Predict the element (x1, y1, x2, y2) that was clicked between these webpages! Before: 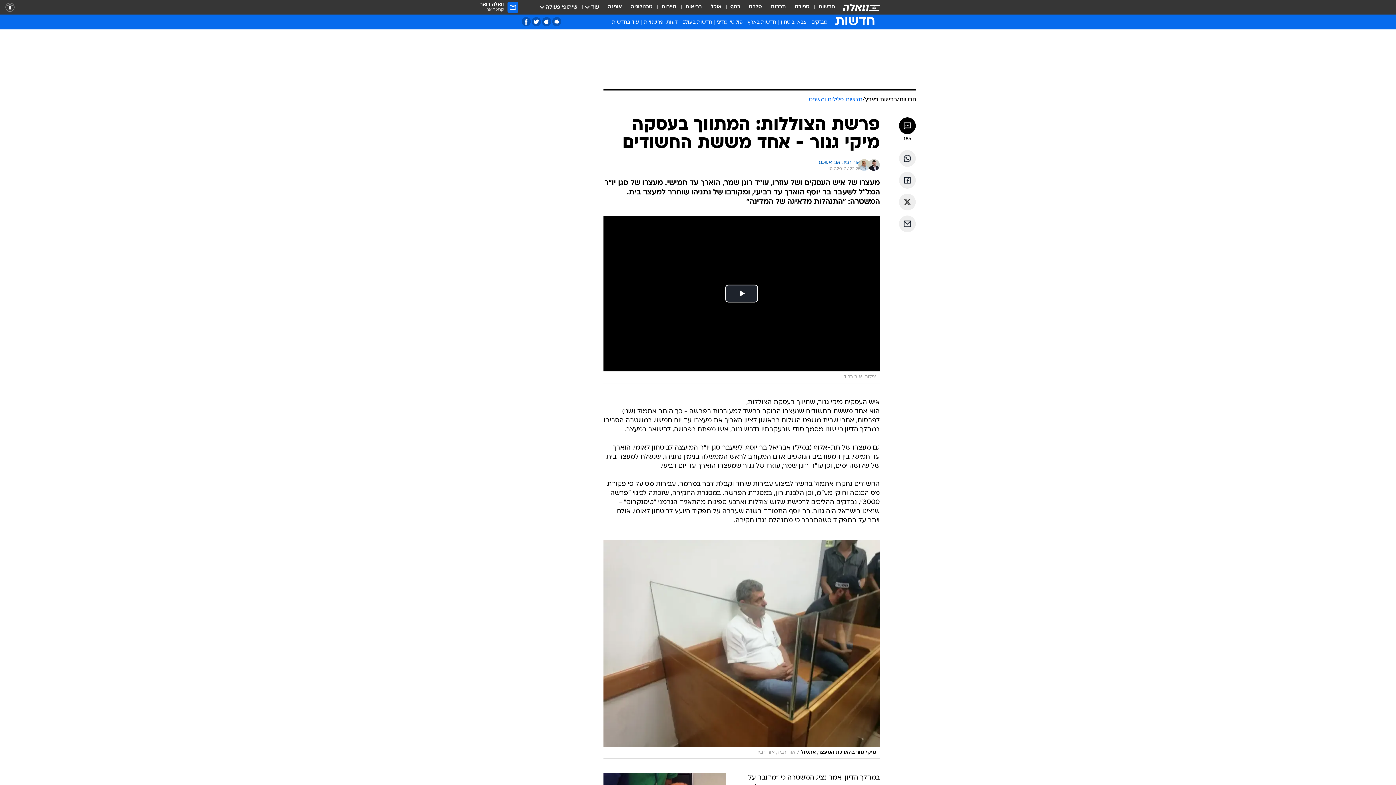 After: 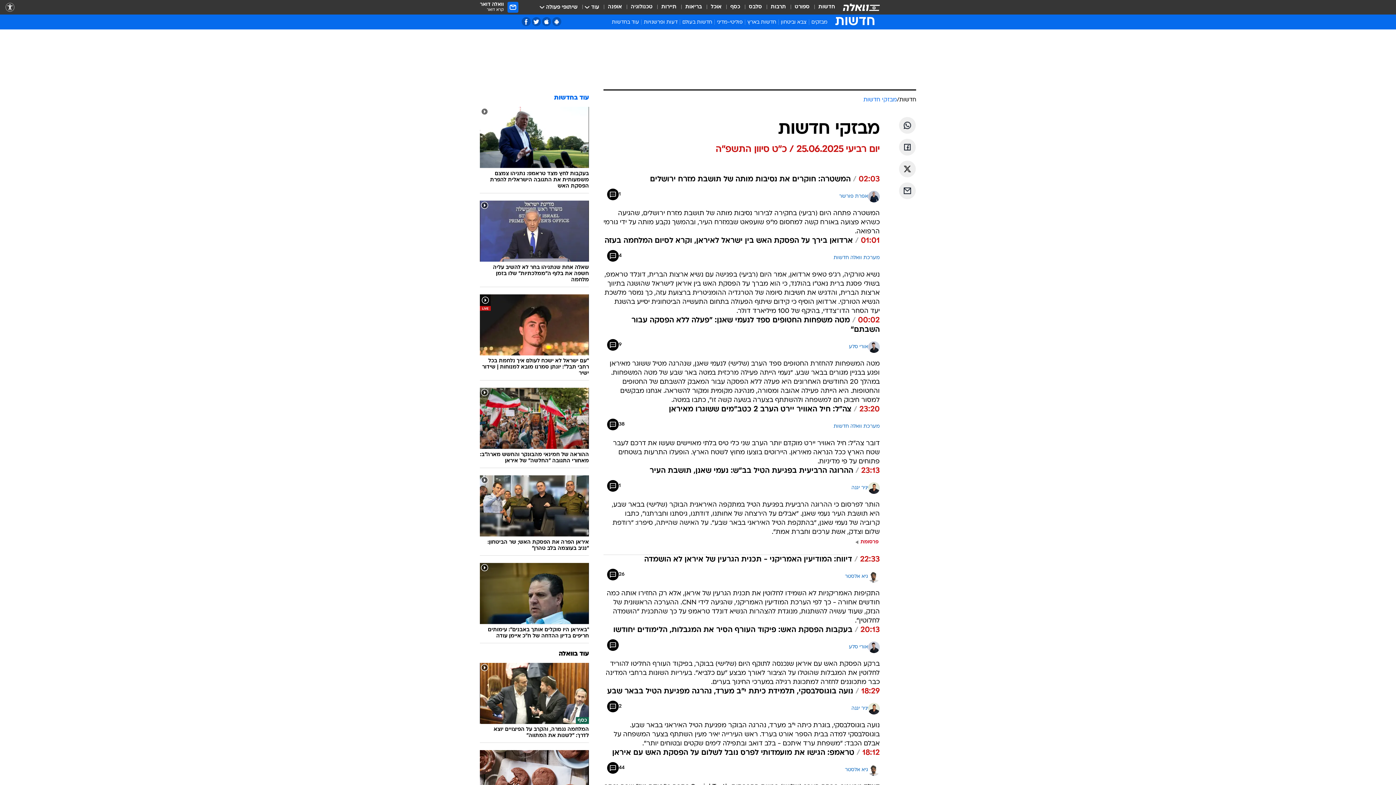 Action: label: מבזקים bbox: (809, 18, 829, 28)